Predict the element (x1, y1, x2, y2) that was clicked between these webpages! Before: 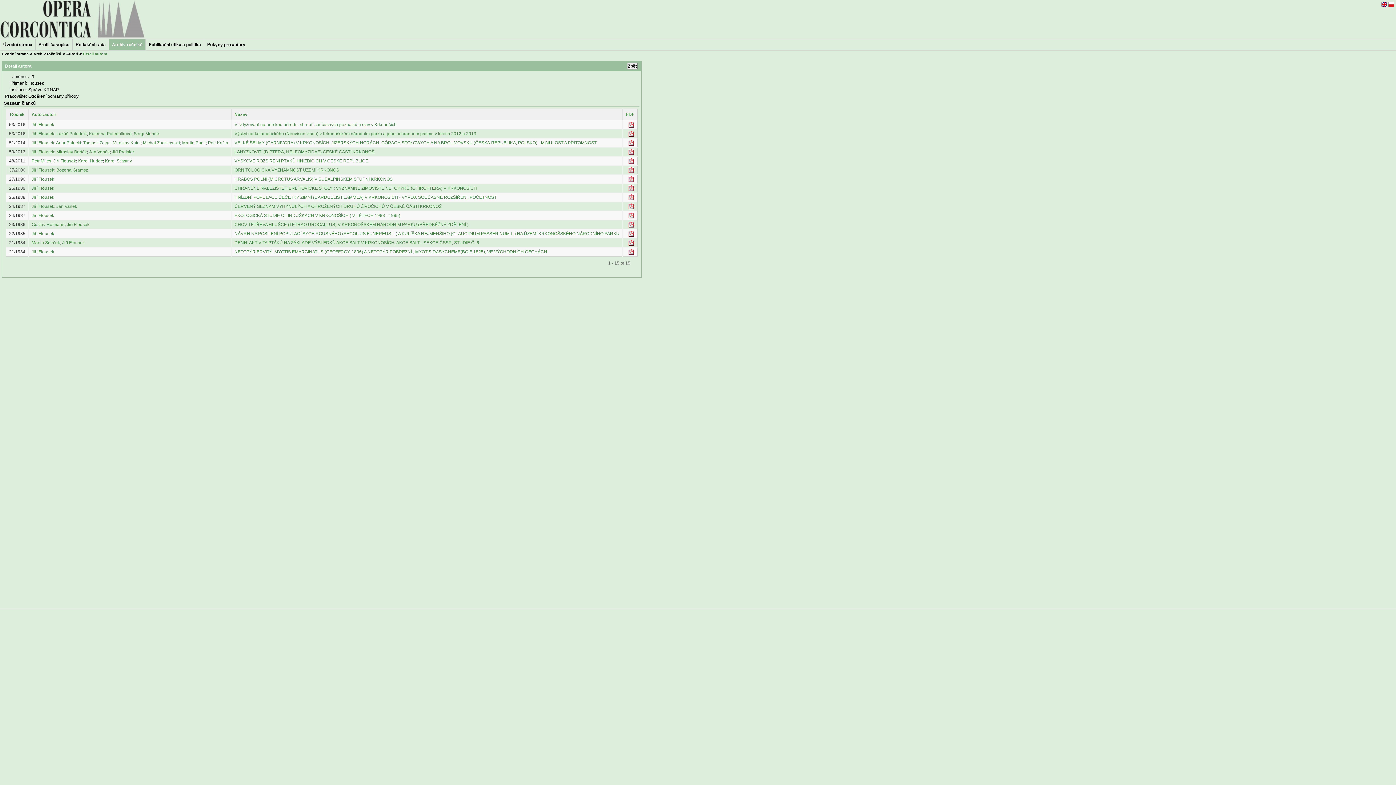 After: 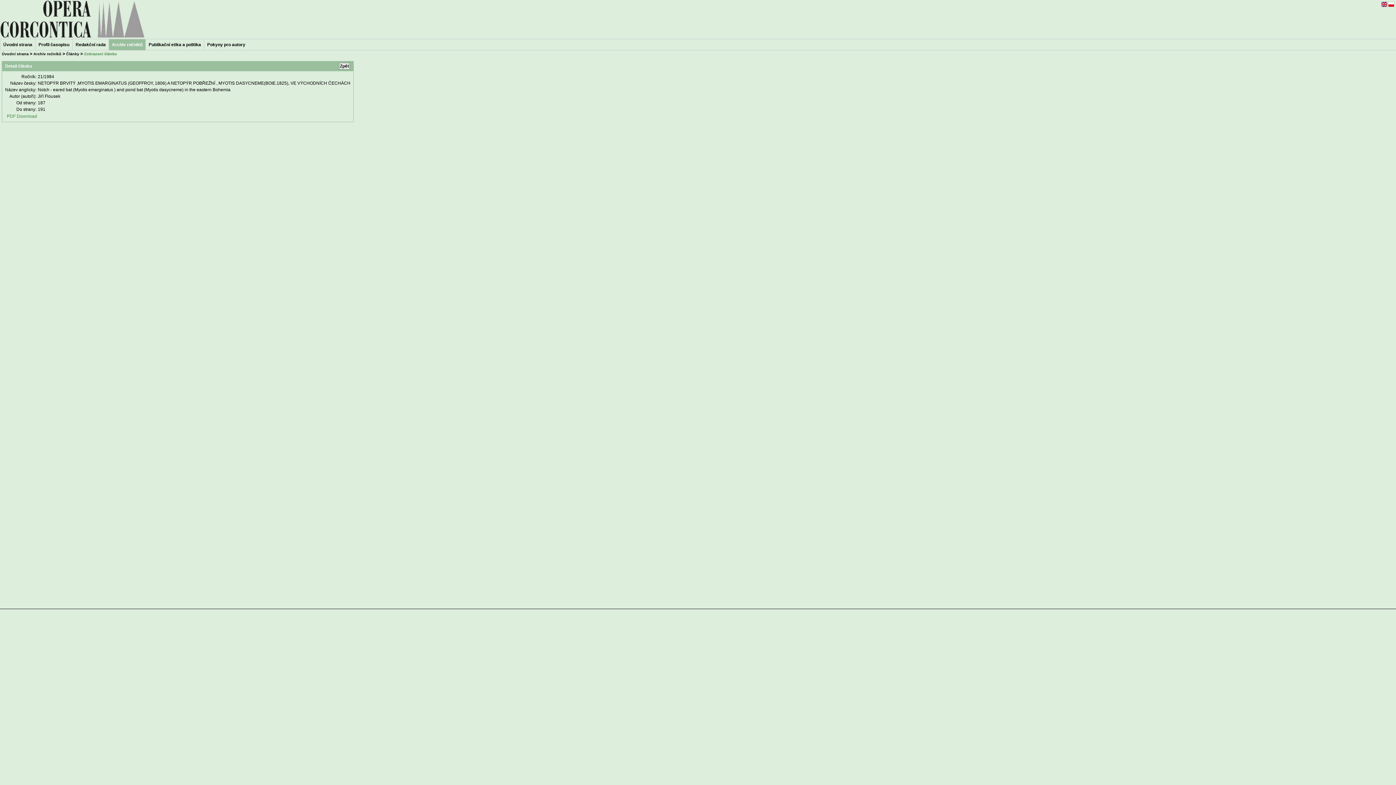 Action: label: NETOPÝR BRVITÝ ,MYOTIS EMARGINATUS (GEOFFROY, 1806) A NETOPÝR POBŘEŽNÍ , MYOTIS DASYCNEME(BOIE.1825), VE VÝCHODNÍCH ČECHÁCH bbox: (234, 249, 547, 254)